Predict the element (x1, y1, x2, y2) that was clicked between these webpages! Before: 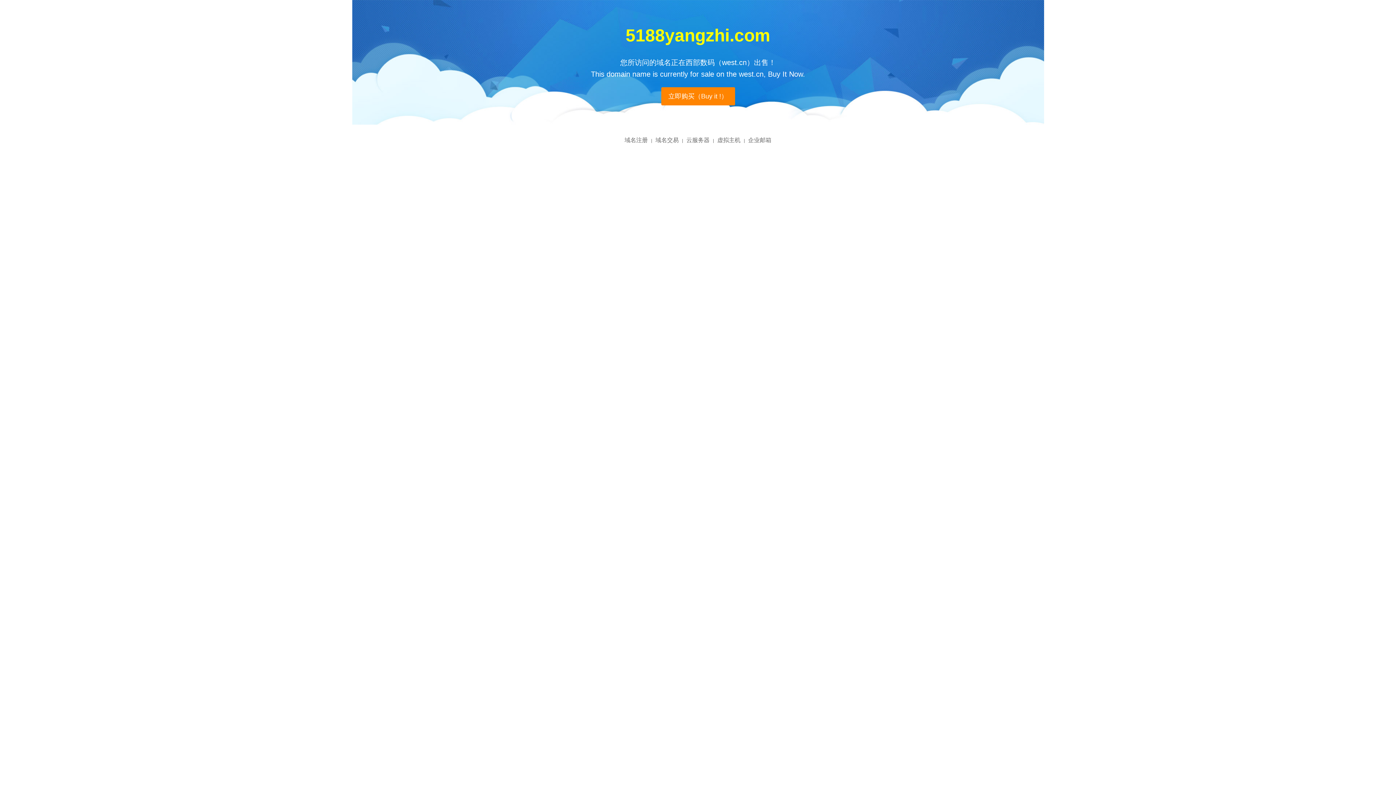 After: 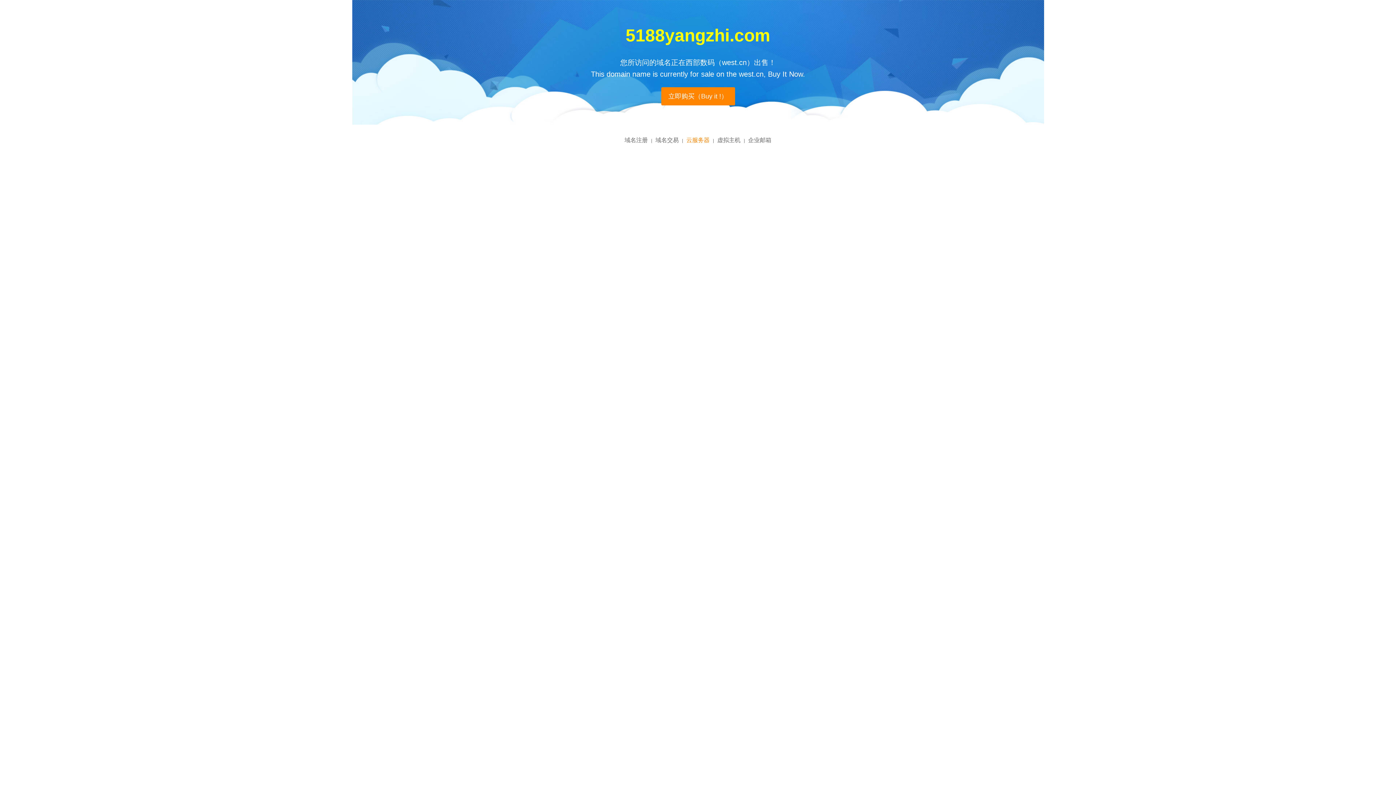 Action: bbox: (686, 137, 709, 143) label: 云服务器